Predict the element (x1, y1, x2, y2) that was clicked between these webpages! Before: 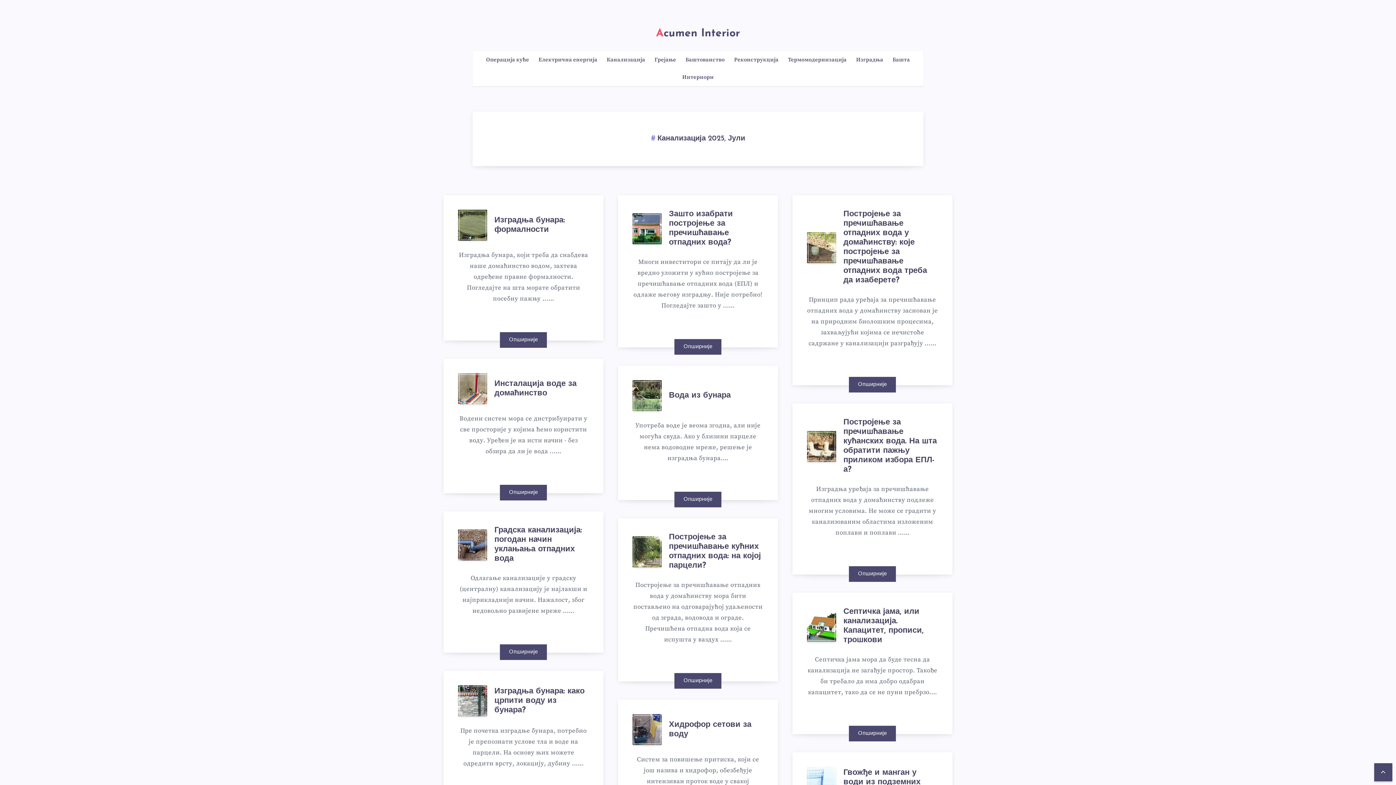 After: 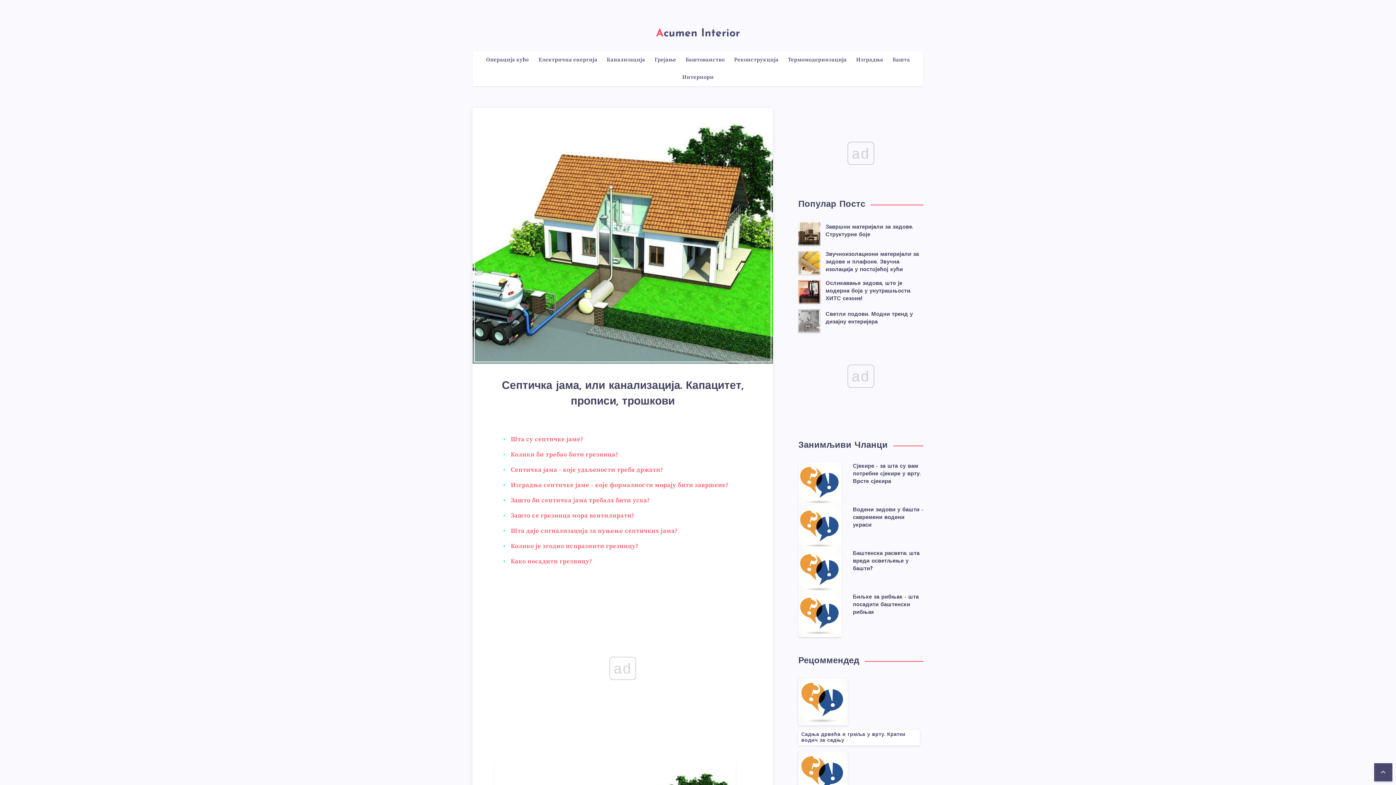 Action: bbox: (849, 726, 896, 741) label: Опширније